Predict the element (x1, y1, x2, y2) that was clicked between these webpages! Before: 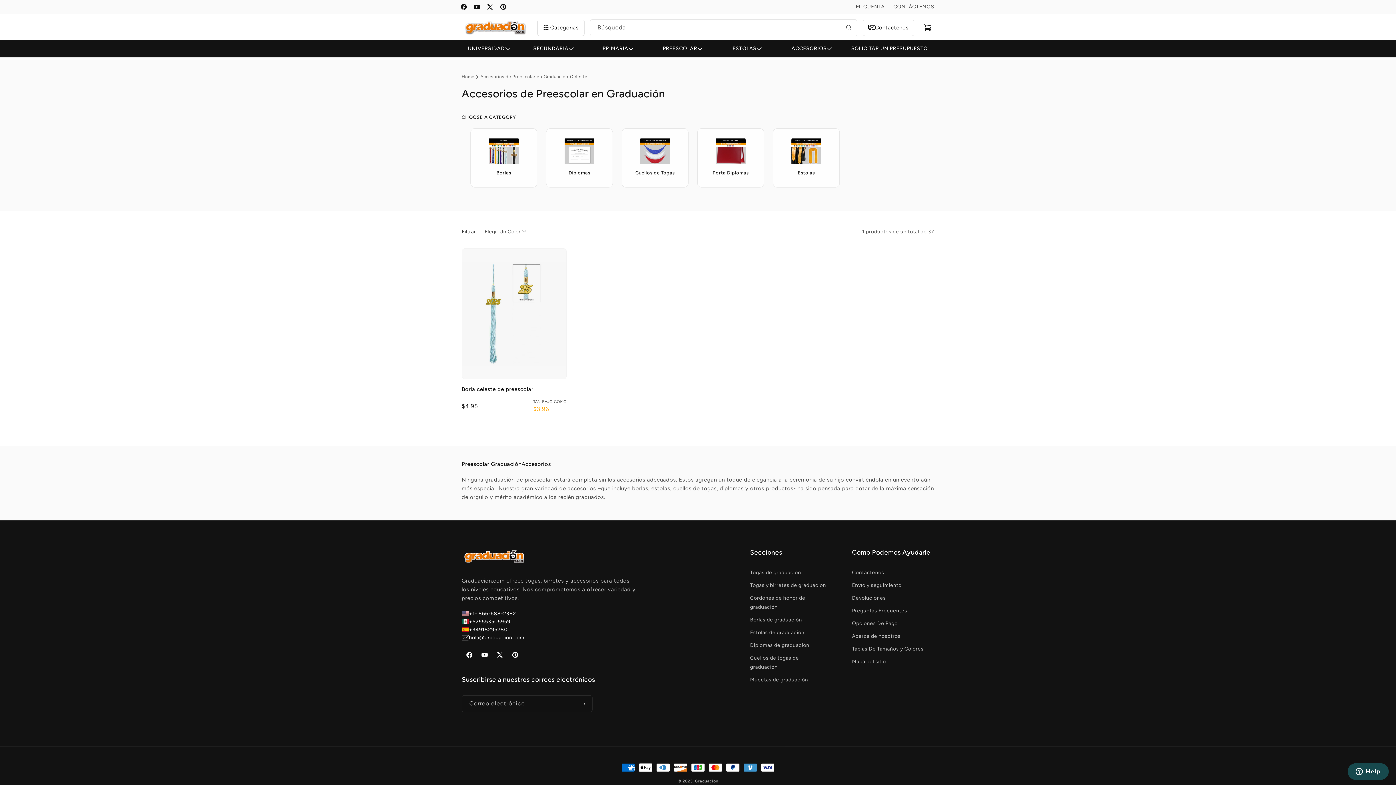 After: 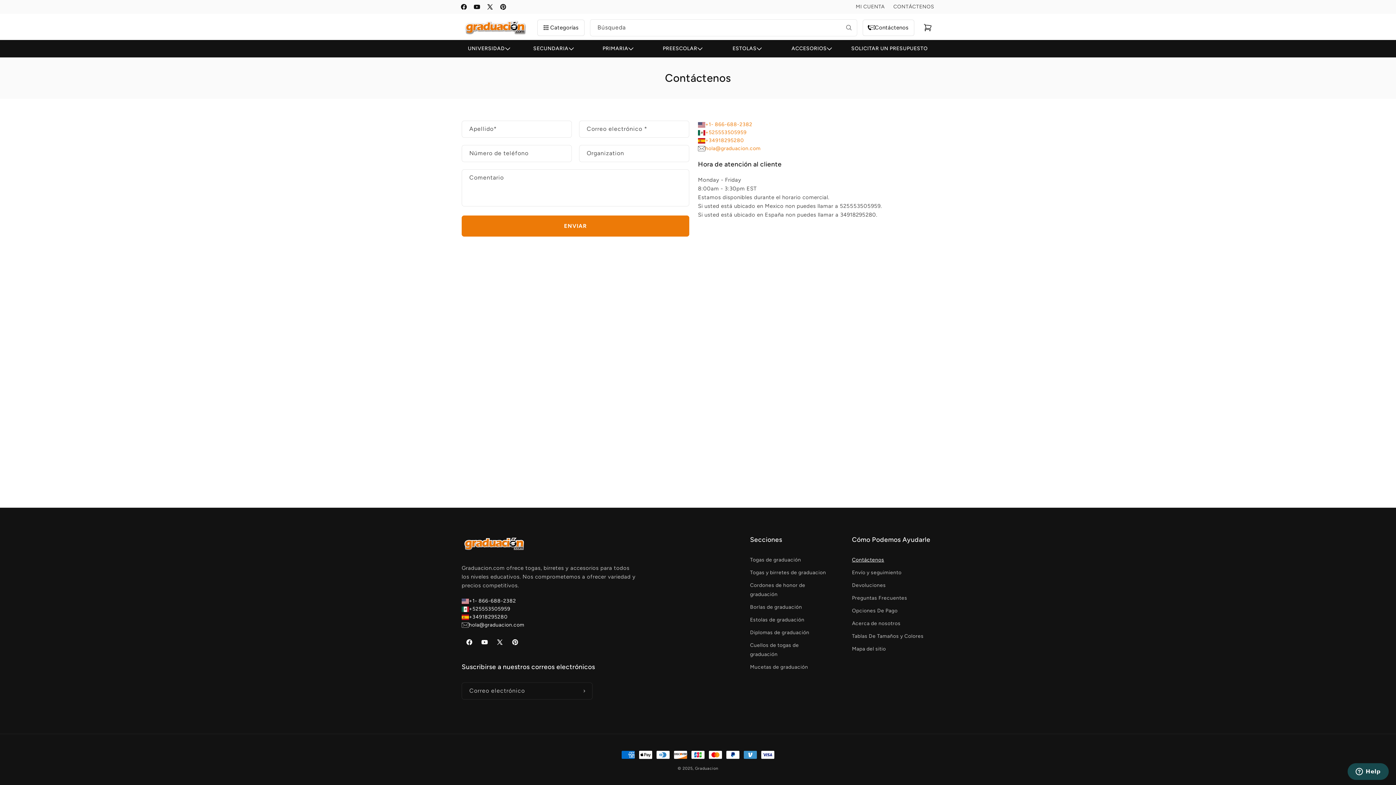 Action: bbox: (852, 568, 884, 579) label: Contáctenos